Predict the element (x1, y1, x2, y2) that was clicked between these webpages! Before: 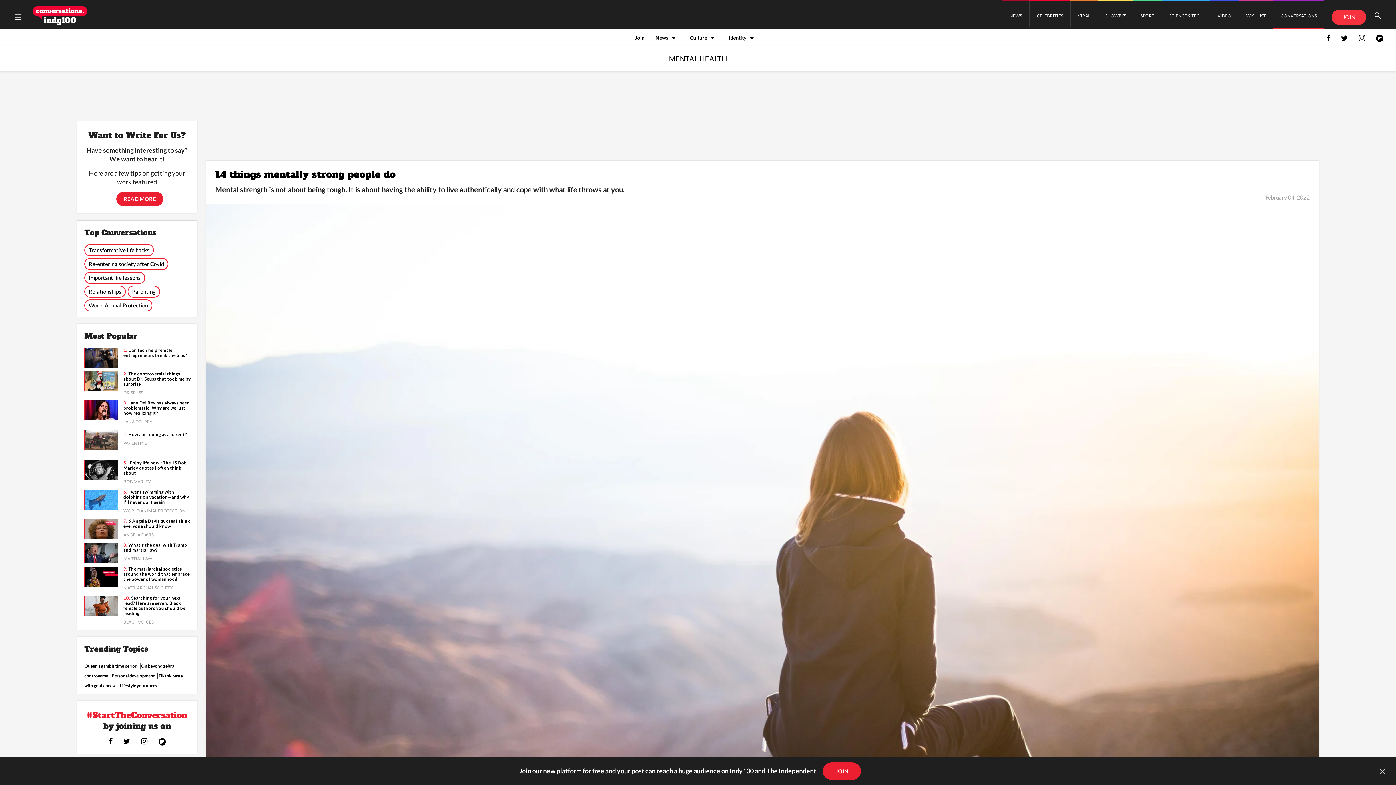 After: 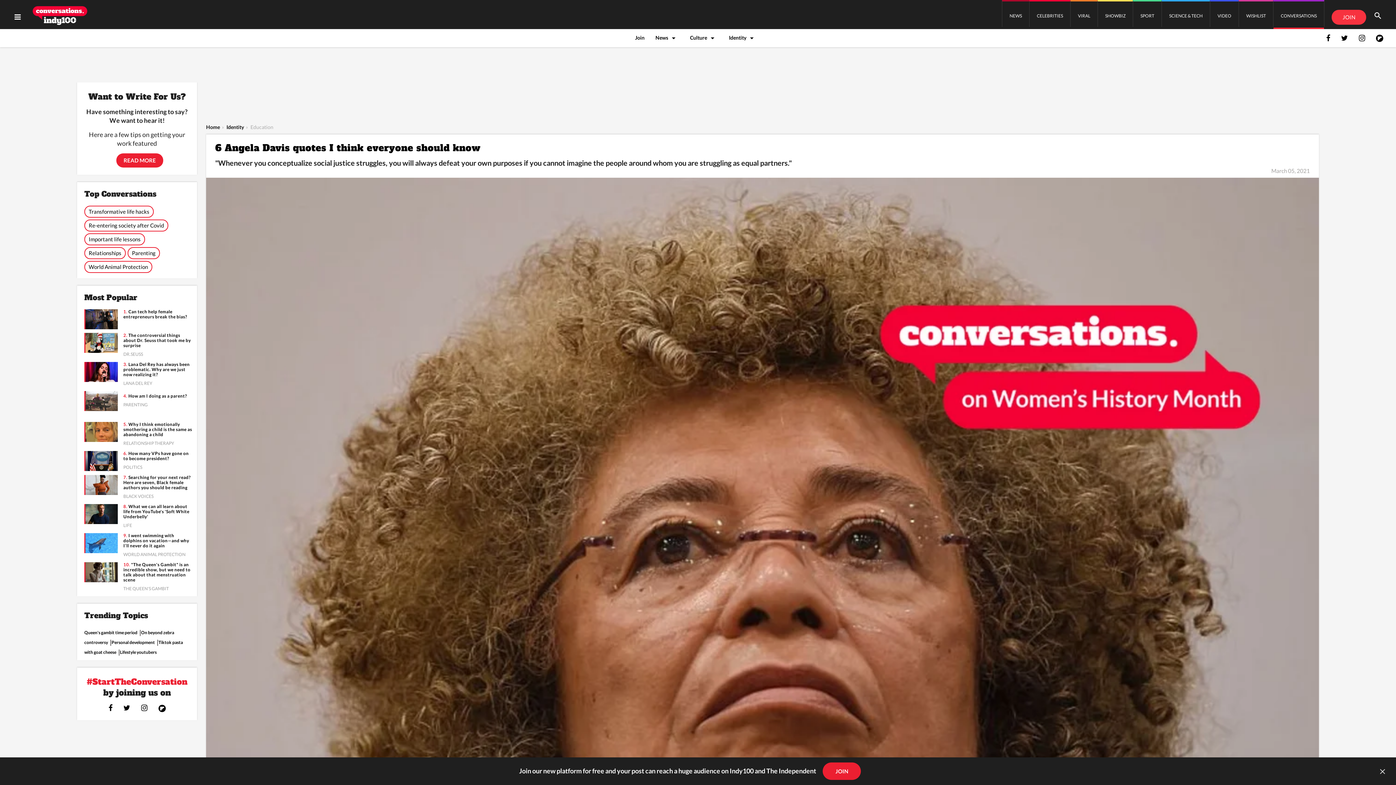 Action: bbox: (84, 498, 117, 518) label: 6 Angela Davis quotes I think everyone should know